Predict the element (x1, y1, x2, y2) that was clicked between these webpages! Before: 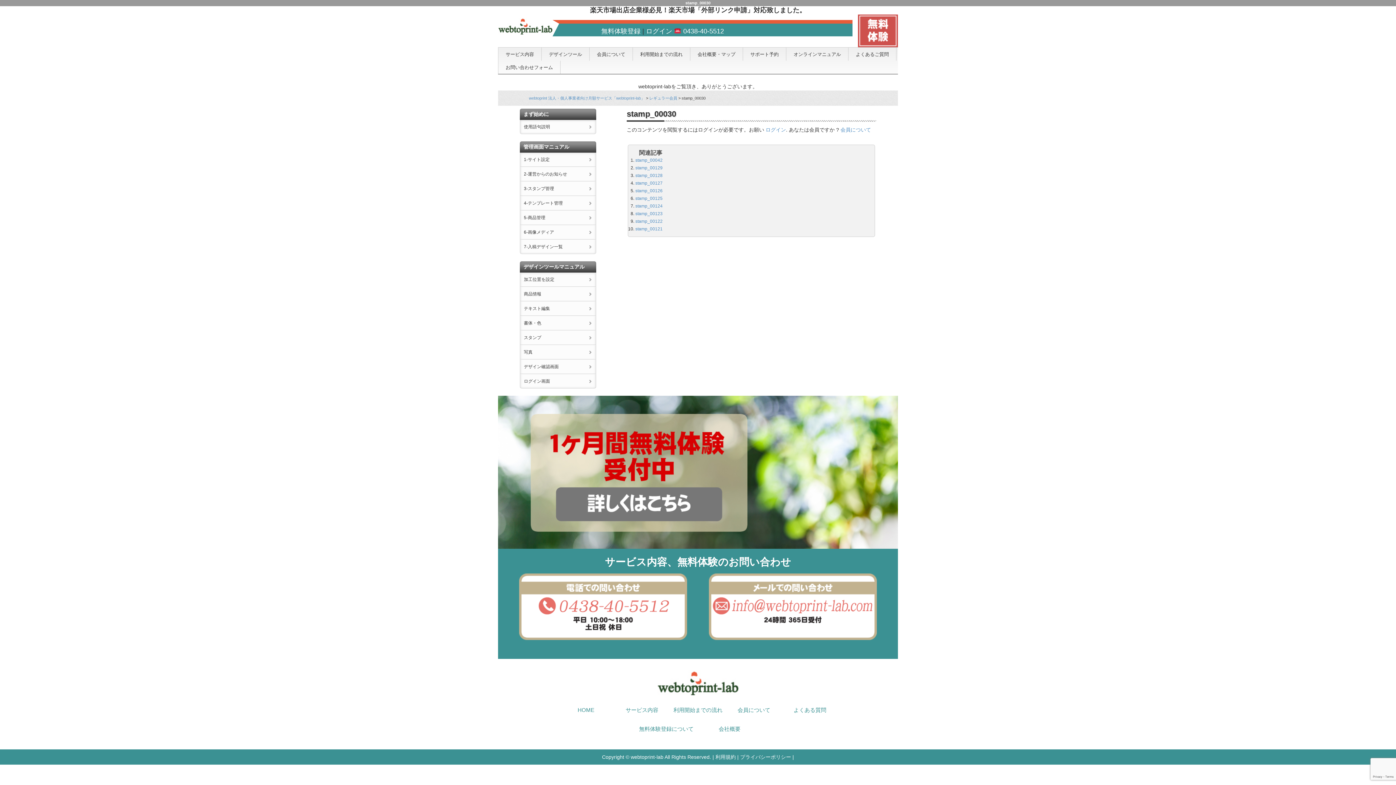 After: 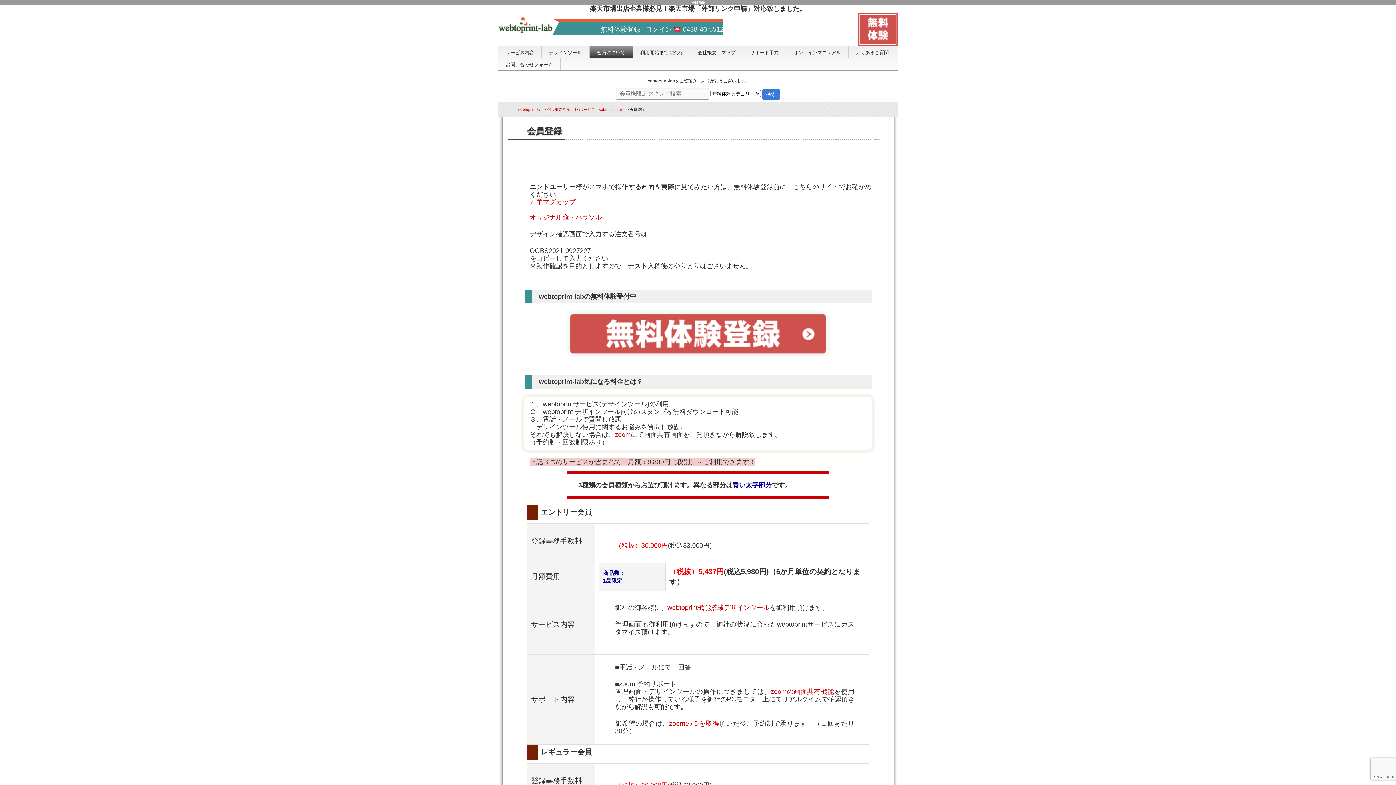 Action: bbox: (840, 126, 871, 132) label: 会員について